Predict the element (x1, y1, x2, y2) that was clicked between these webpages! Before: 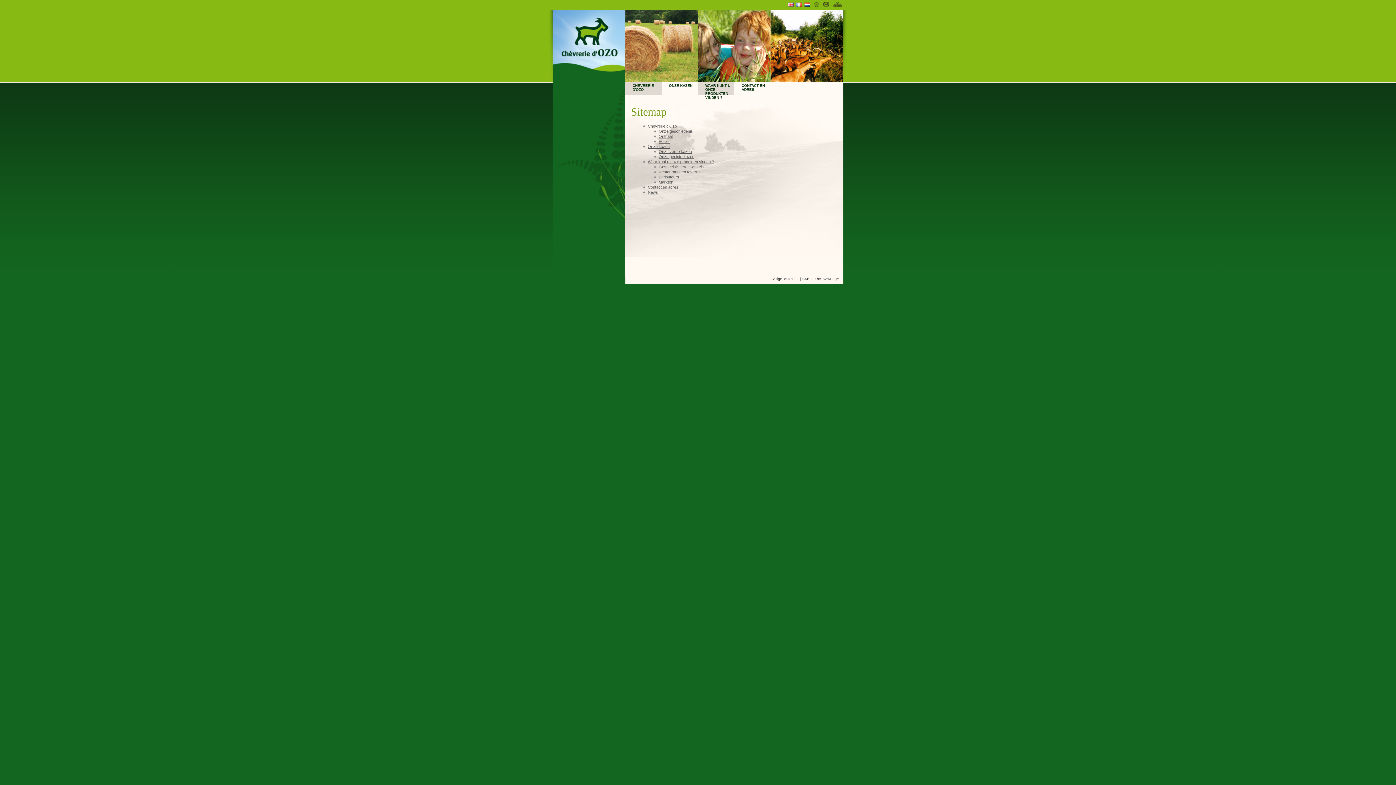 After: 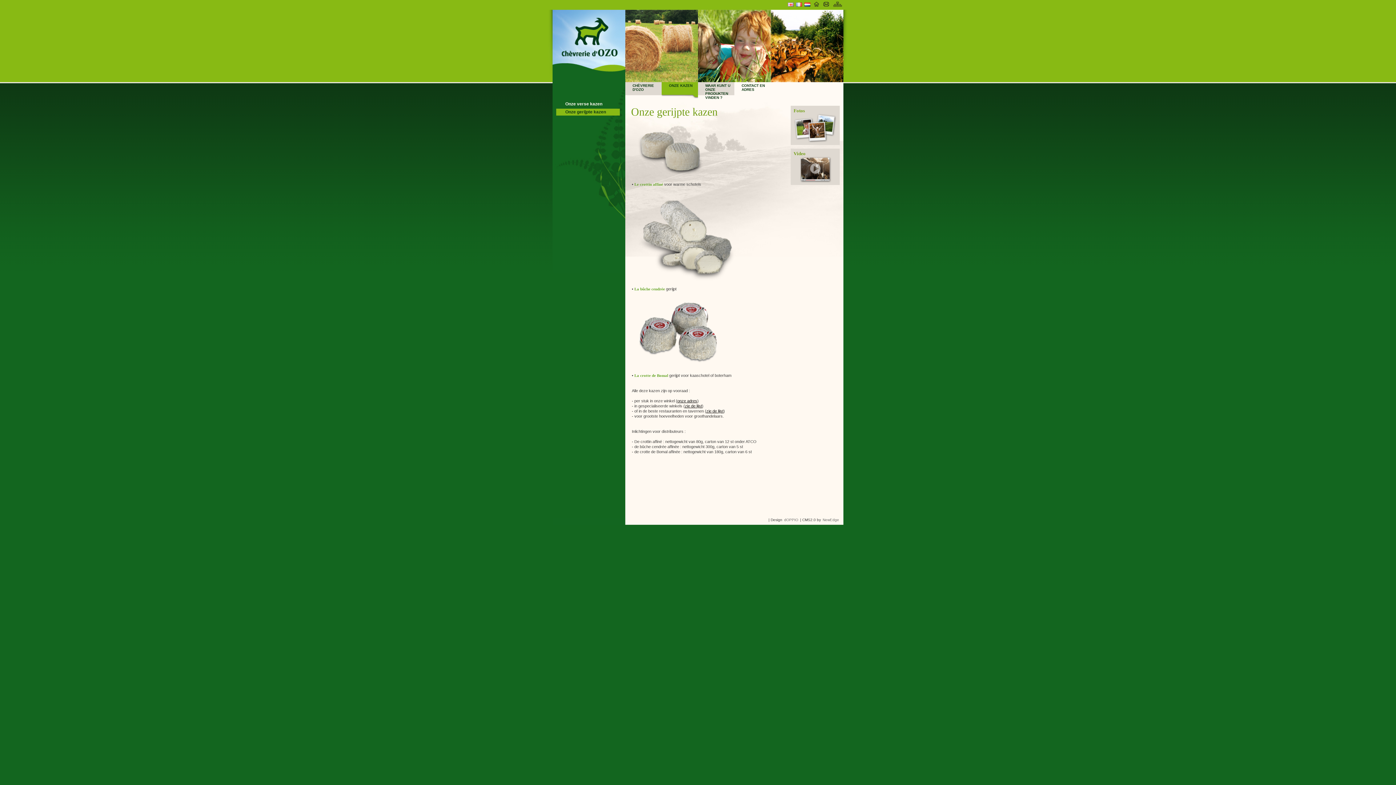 Action: label: Onze gerijpte kazen bbox: (658, 154, 694, 158)